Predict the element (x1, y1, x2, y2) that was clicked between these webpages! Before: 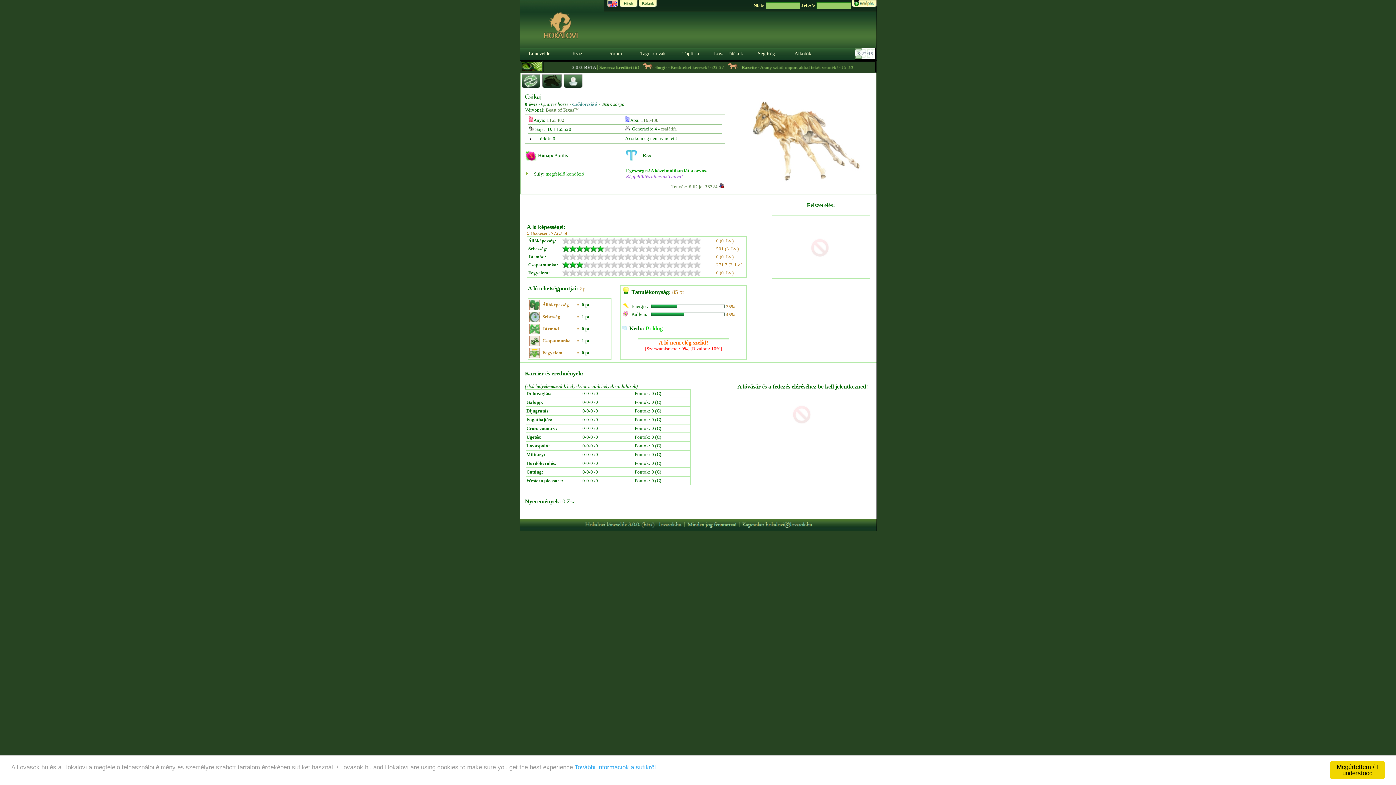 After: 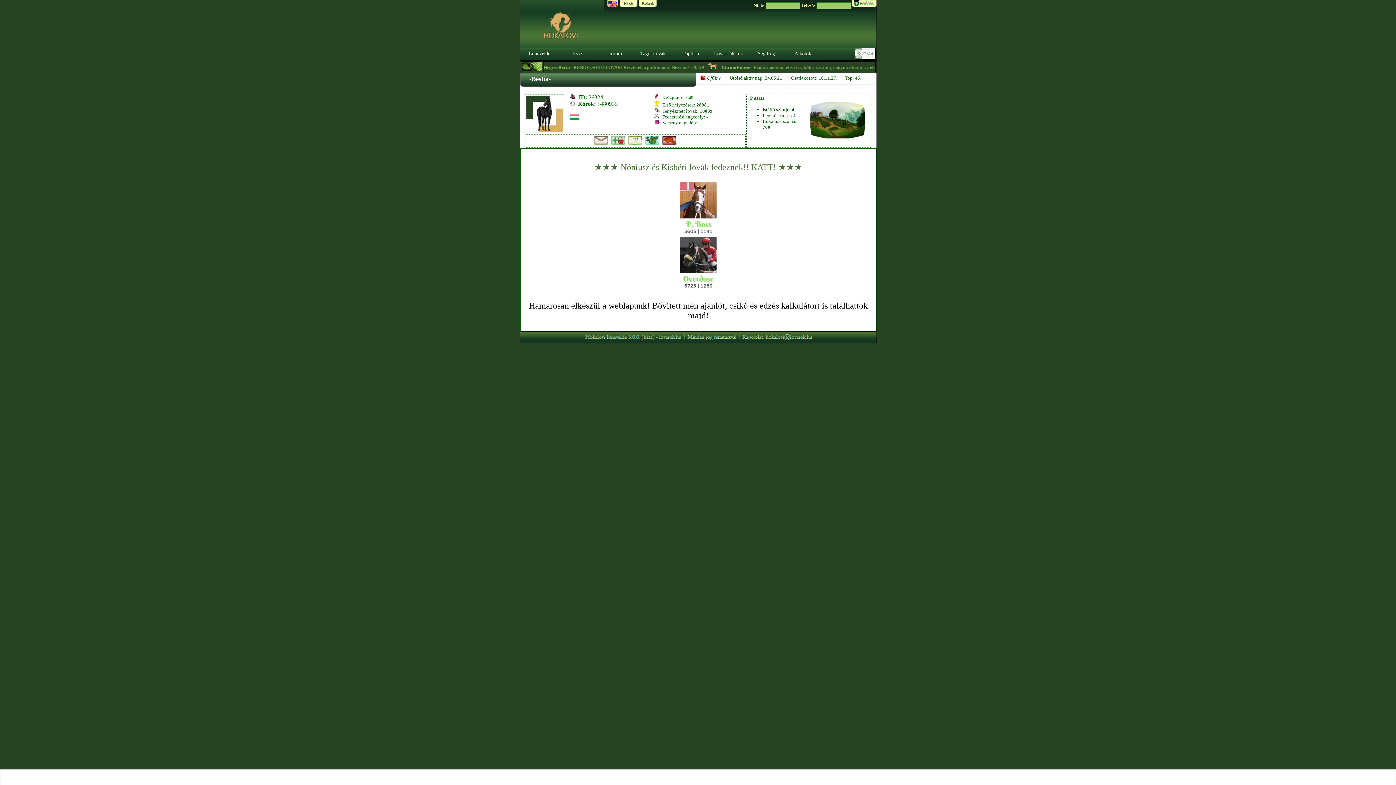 Action: bbox: (564, 83, 583, 89)